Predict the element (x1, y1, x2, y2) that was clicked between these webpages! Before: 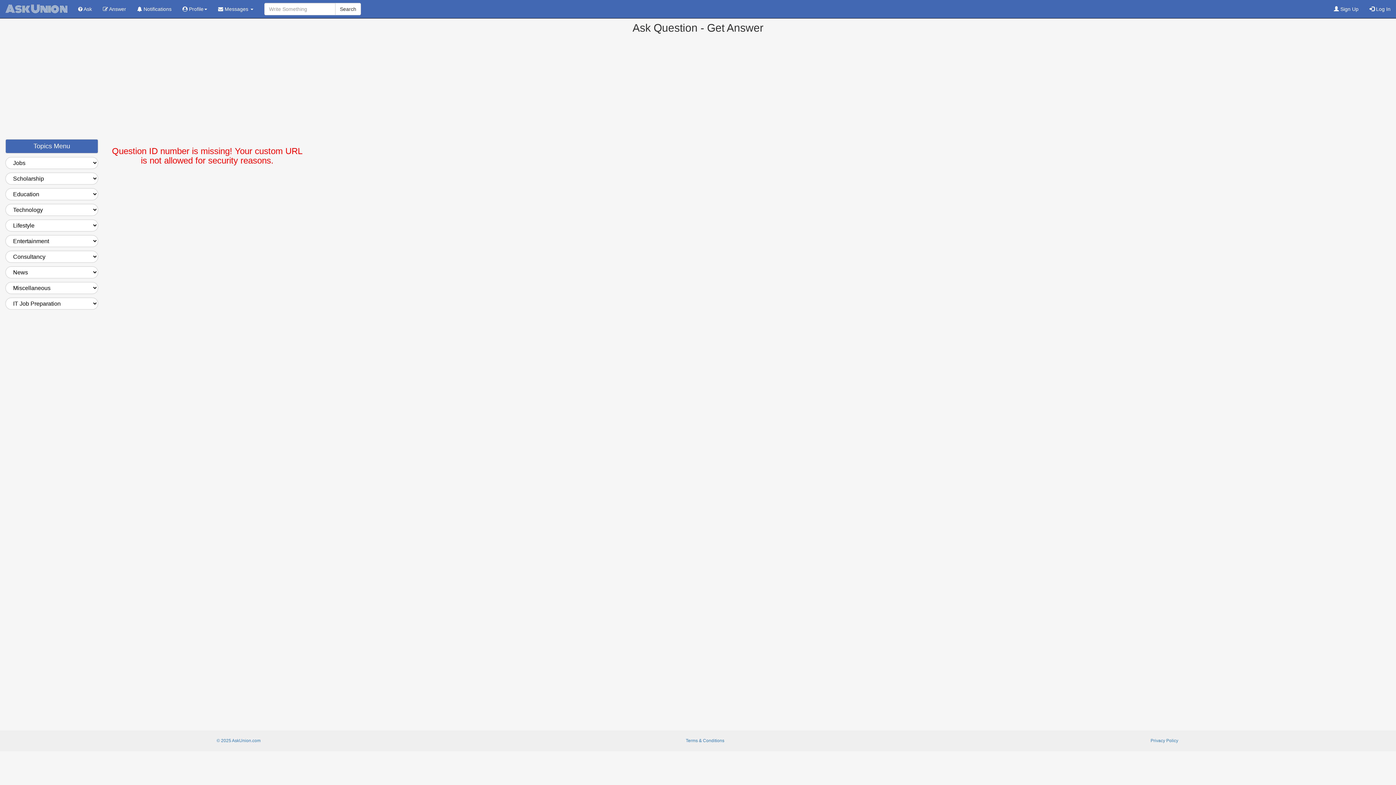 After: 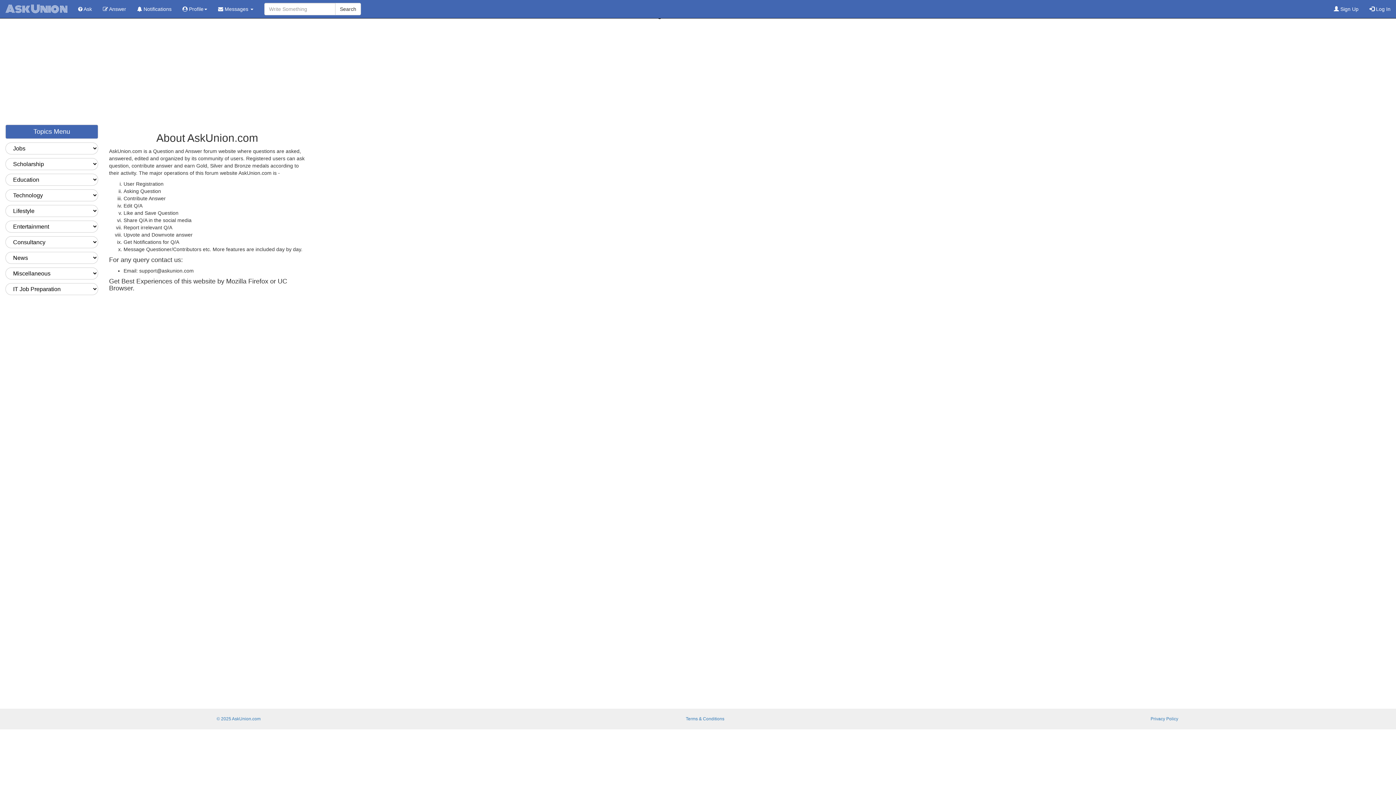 Action: label: © 2025 AskUnion.com bbox: (3, 734, 473, 748)